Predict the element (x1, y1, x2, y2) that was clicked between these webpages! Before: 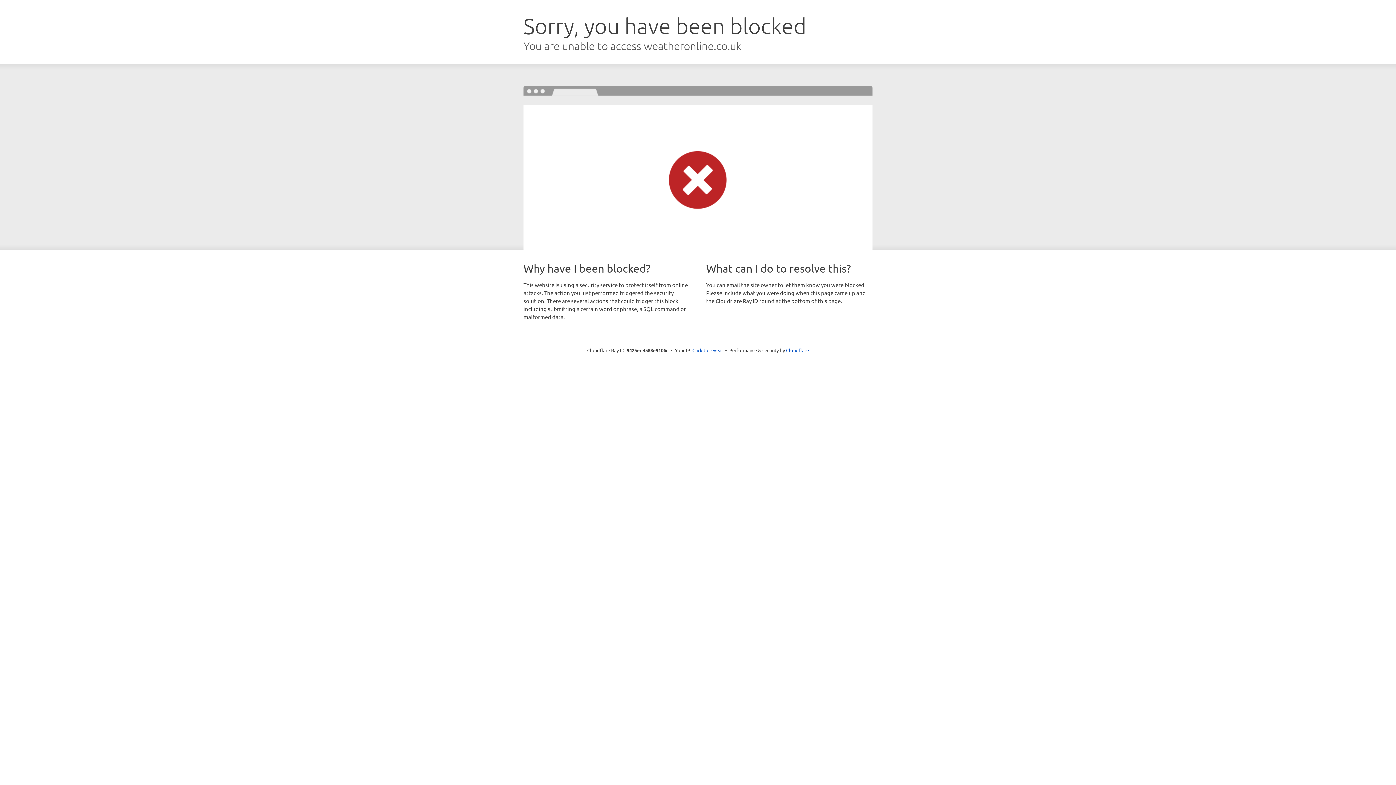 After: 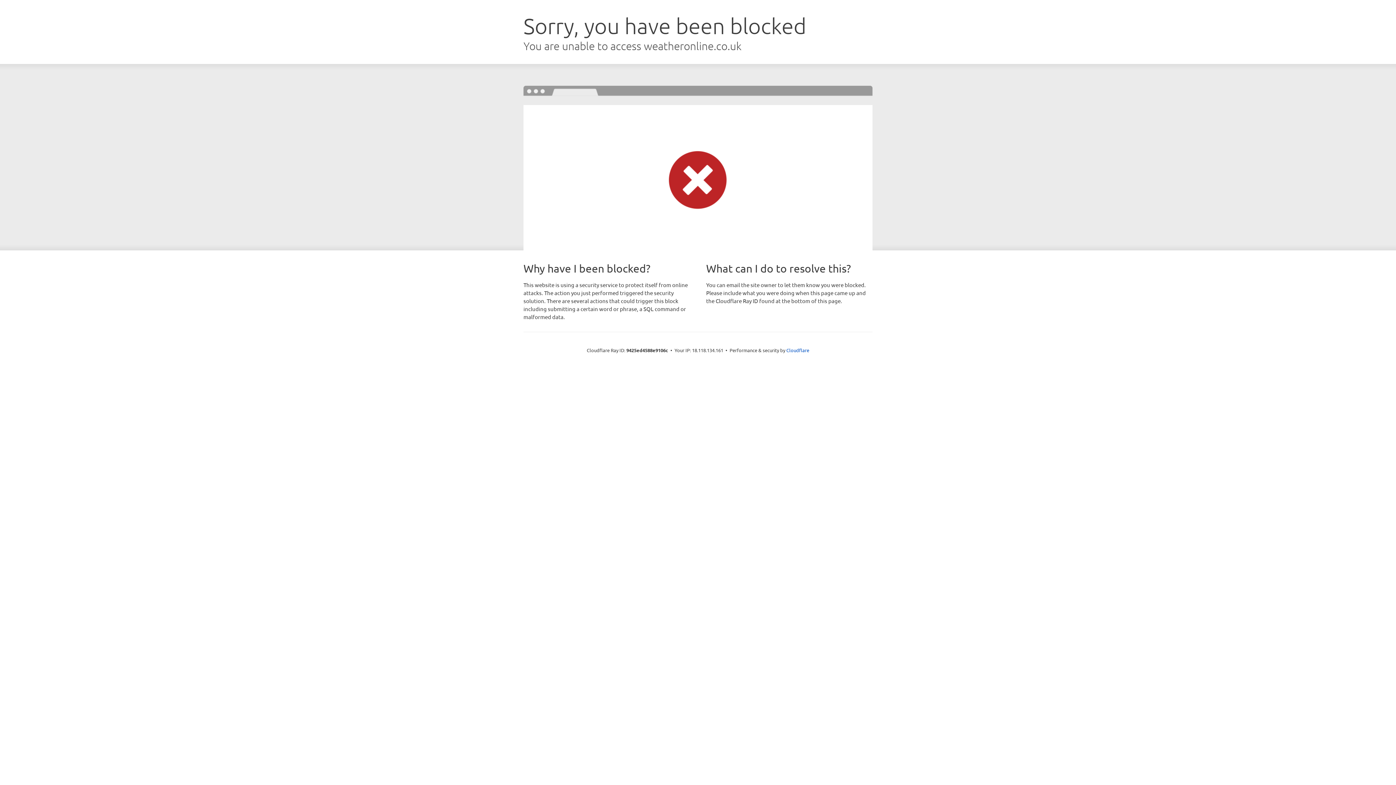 Action: bbox: (692, 346, 723, 353) label: Click to reveal